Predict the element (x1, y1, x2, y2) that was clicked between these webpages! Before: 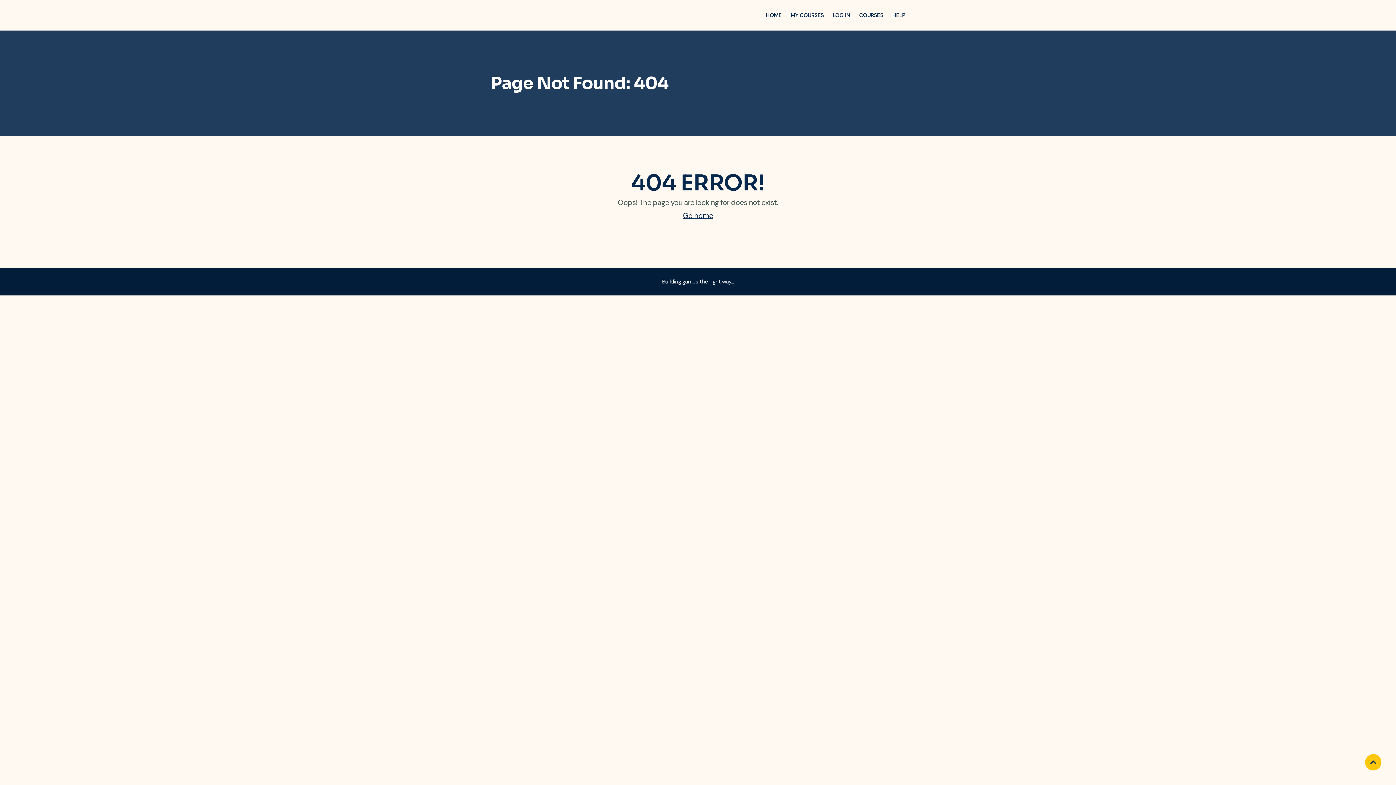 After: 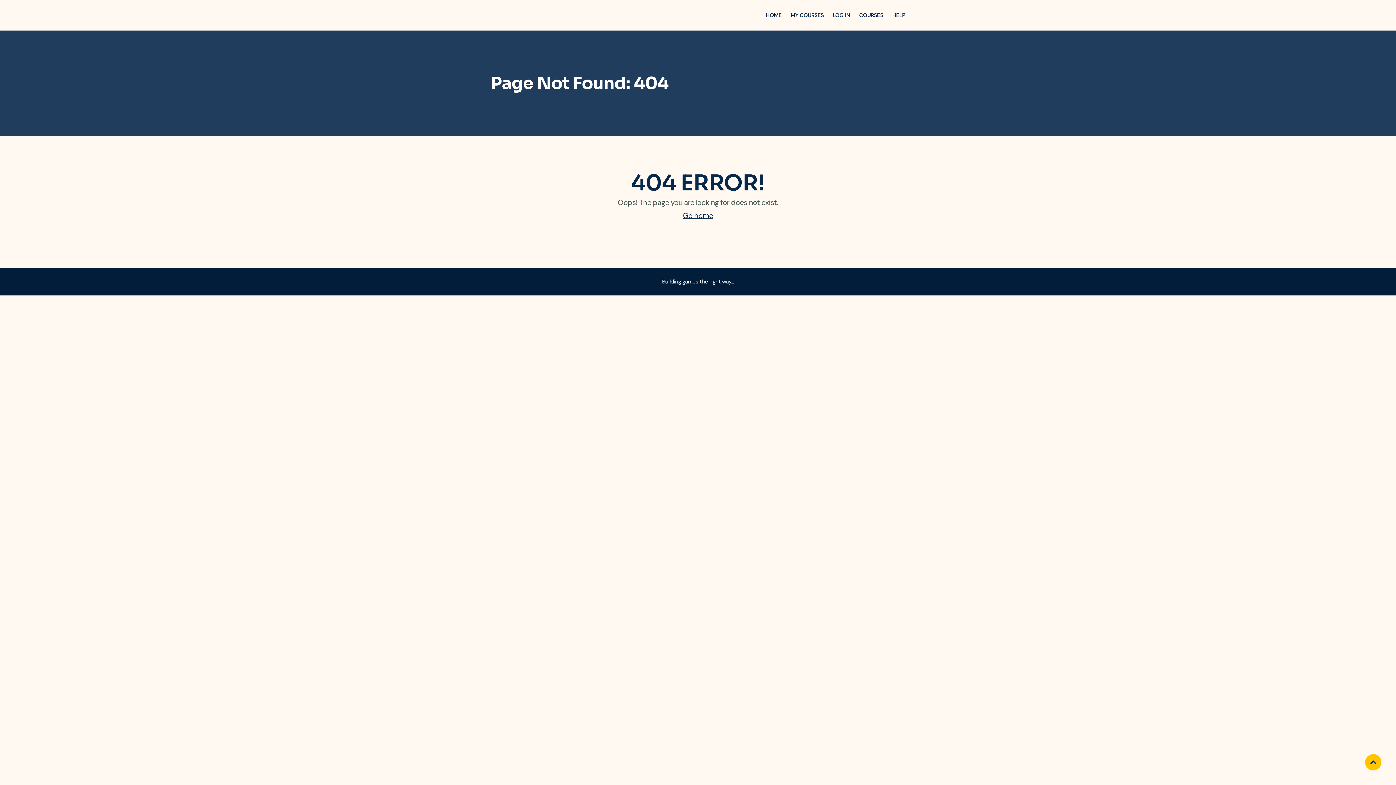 Action: bbox: (1365, 754, 1381, 770)